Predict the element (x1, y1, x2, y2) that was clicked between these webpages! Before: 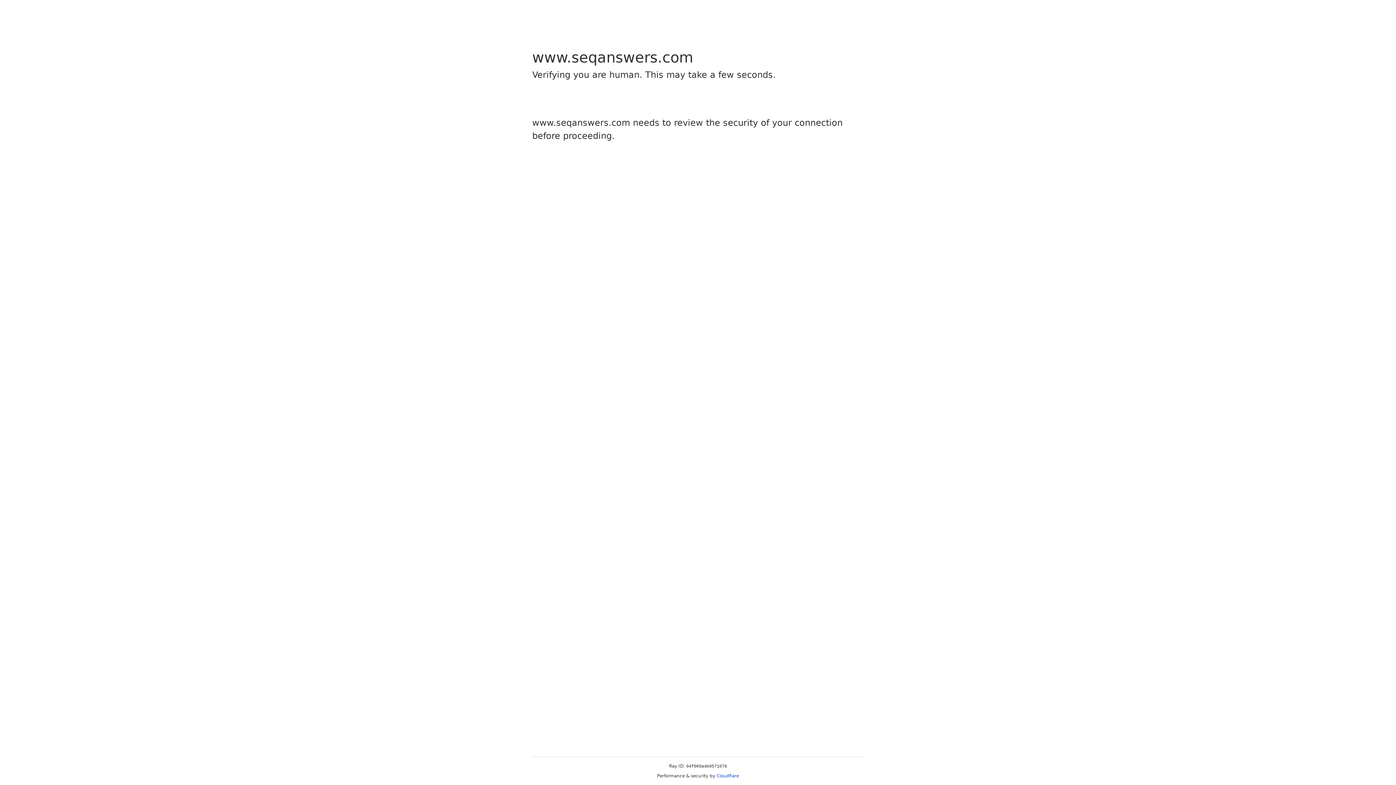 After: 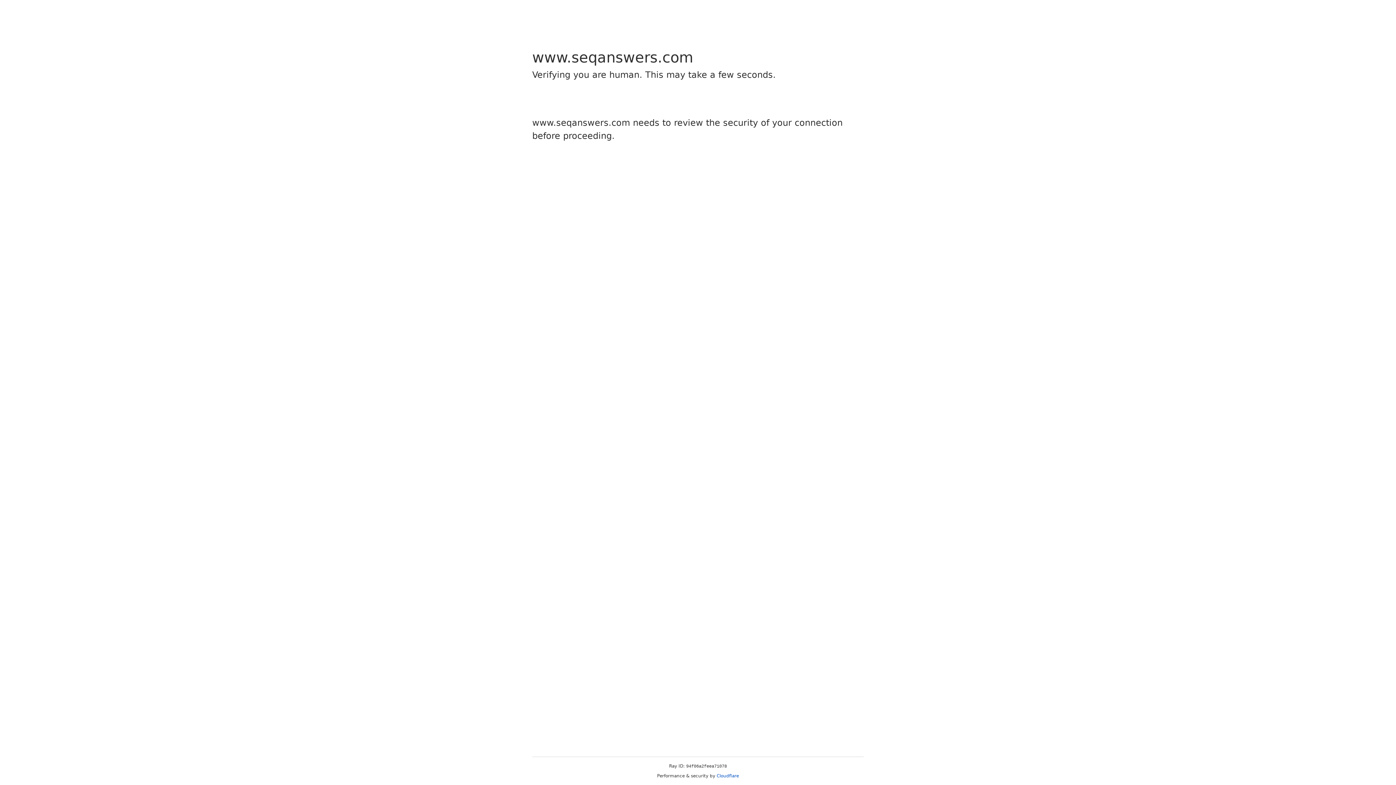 Action: bbox: (716, 773, 739, 778) label: Cloudflare